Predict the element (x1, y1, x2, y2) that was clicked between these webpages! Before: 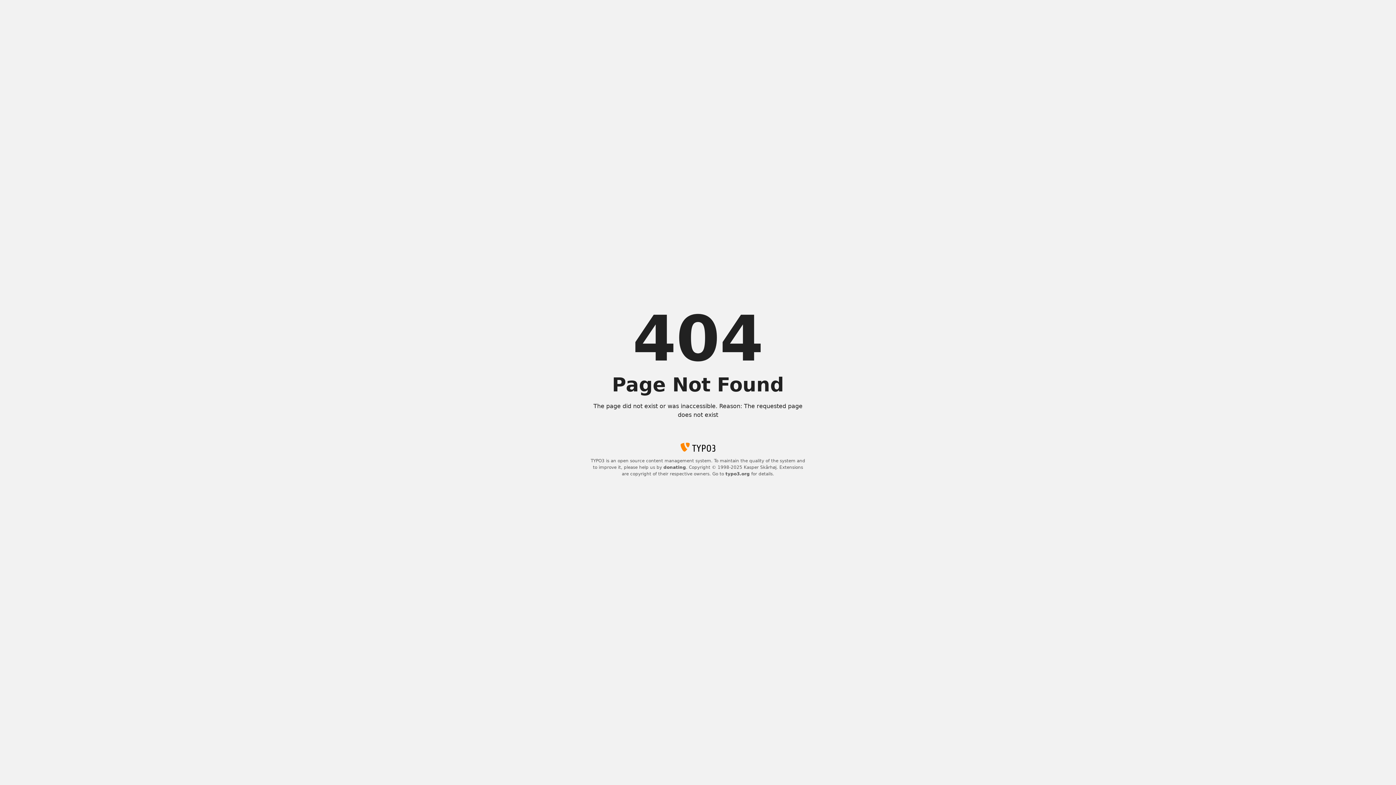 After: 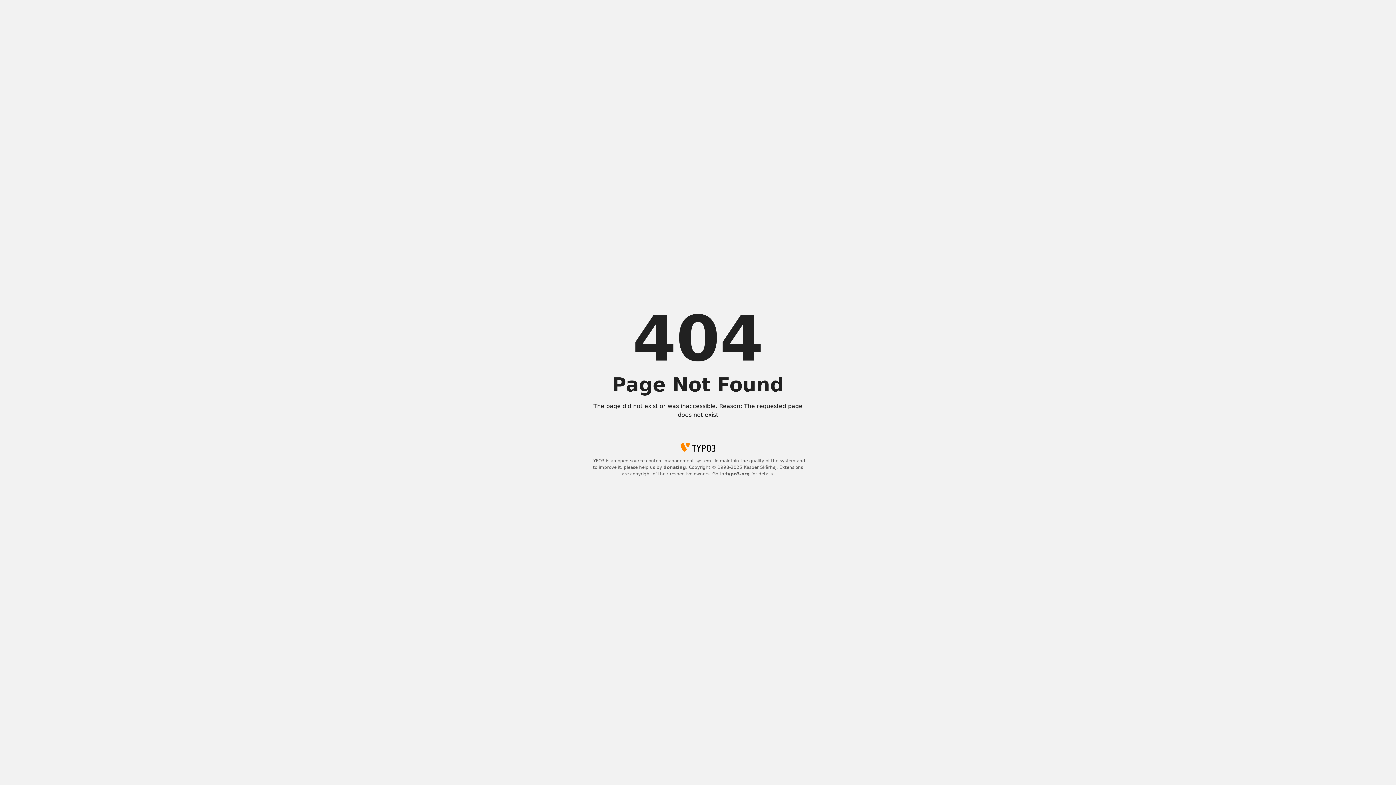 Action: bbox: (663, 465, 686, 470) label: donating